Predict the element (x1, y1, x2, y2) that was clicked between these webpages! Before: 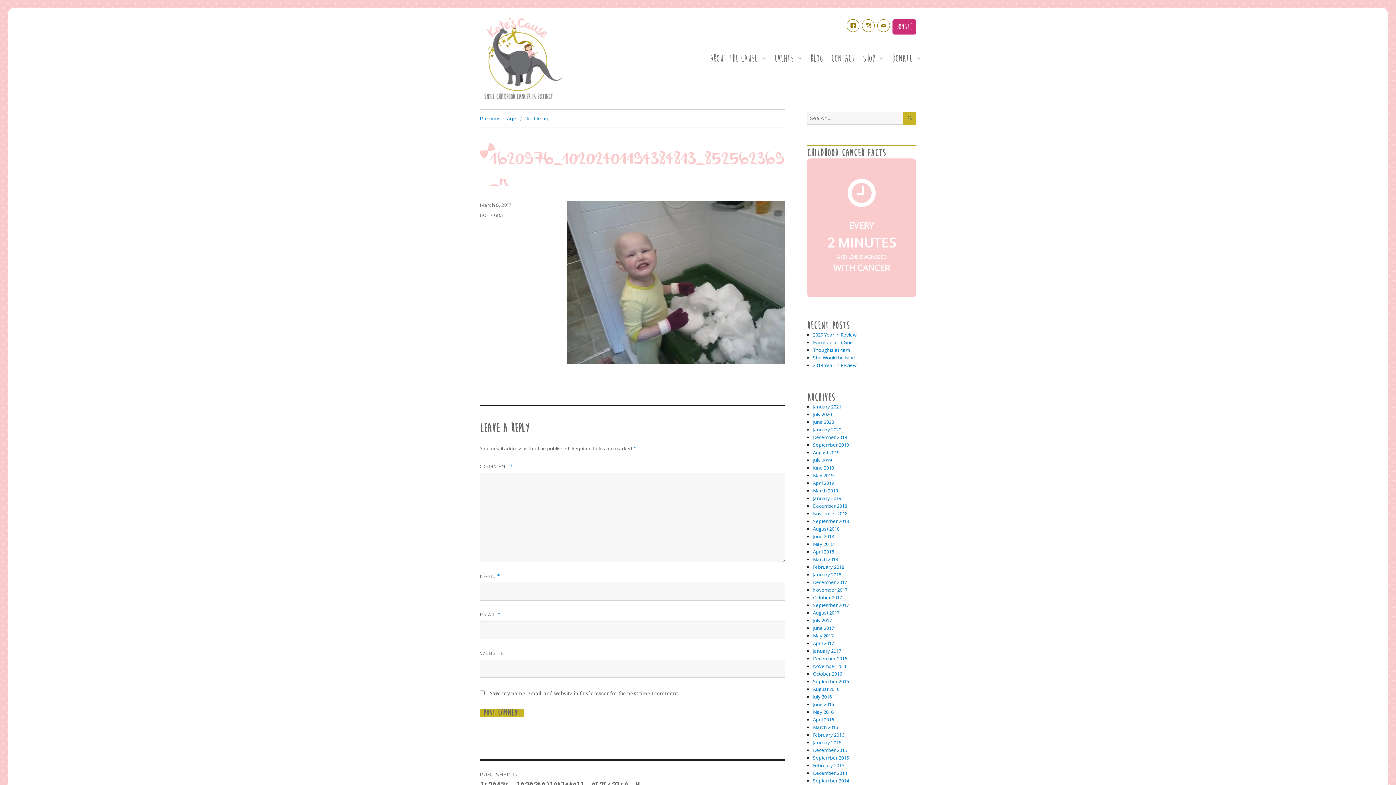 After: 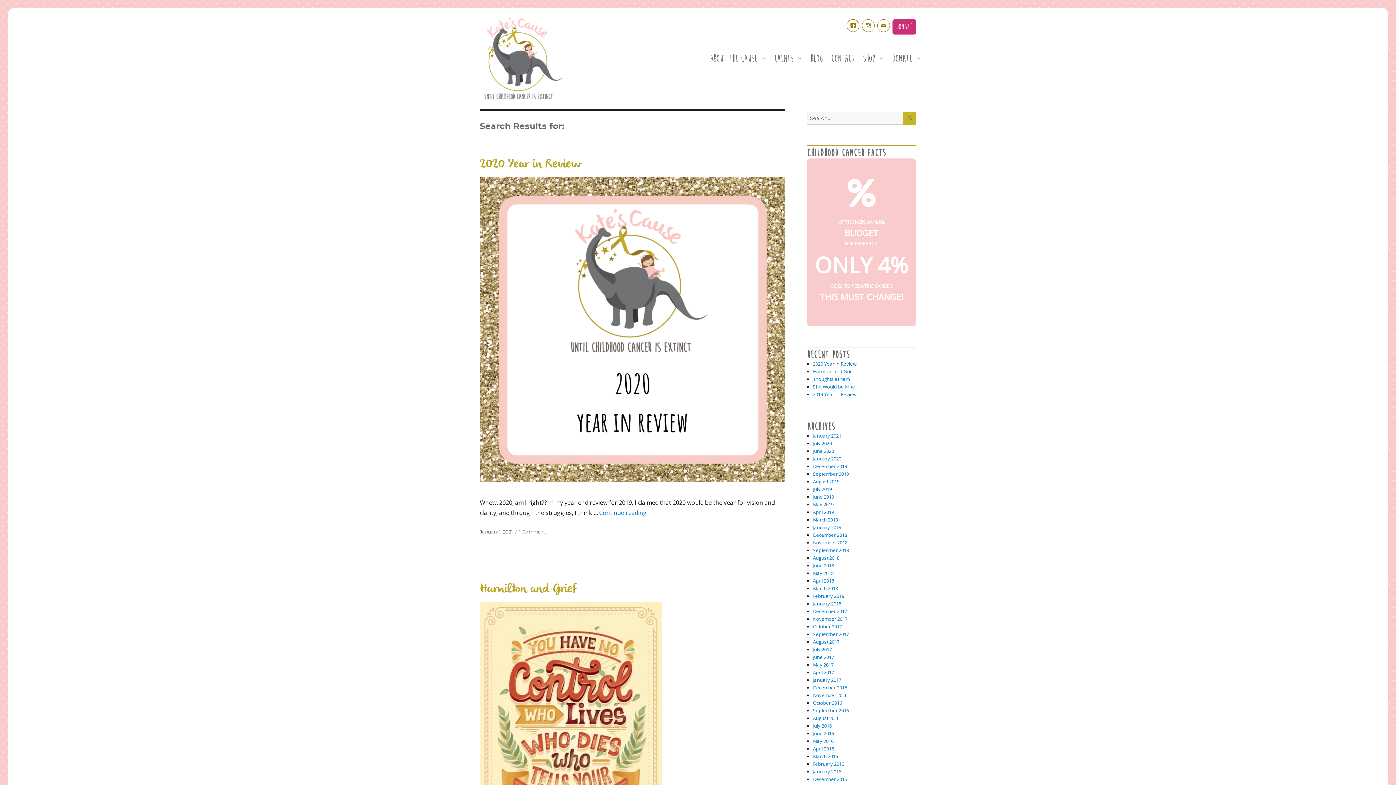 Action: label: SEARCH bbox: (903, 112, 916, 124)